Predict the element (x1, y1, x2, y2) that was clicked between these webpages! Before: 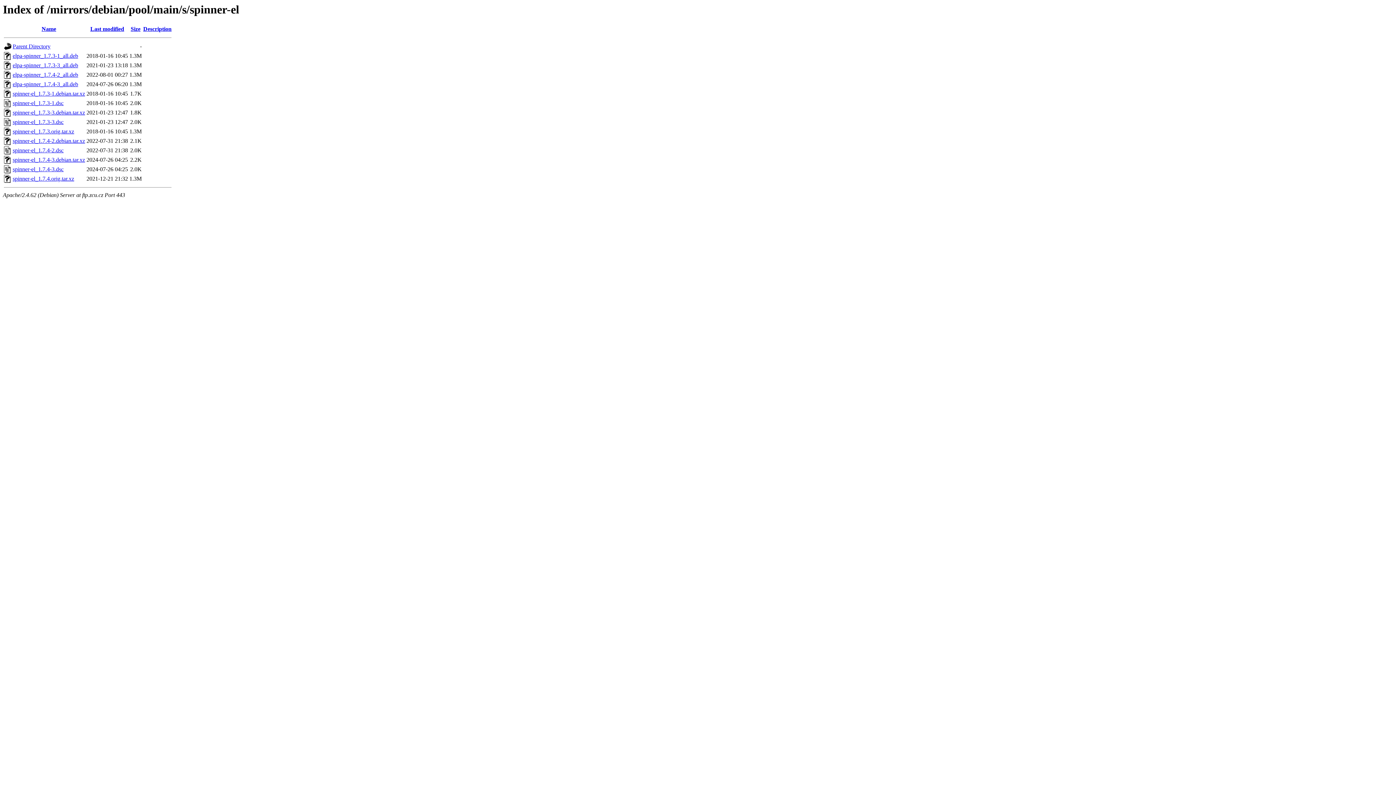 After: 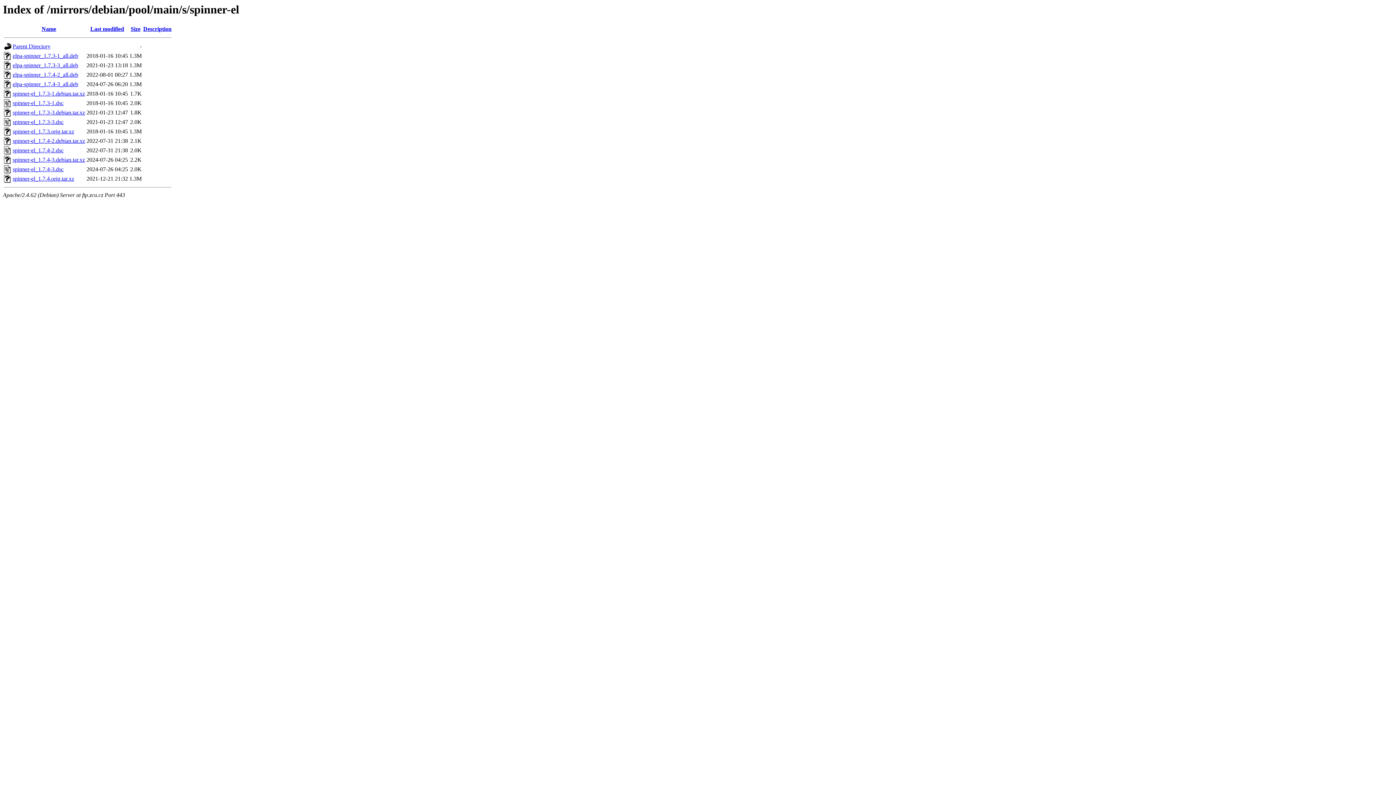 Action: bbox: (12, 90, 85, 96) label: spinner-el_1.7.3-1.debian.tar.xz